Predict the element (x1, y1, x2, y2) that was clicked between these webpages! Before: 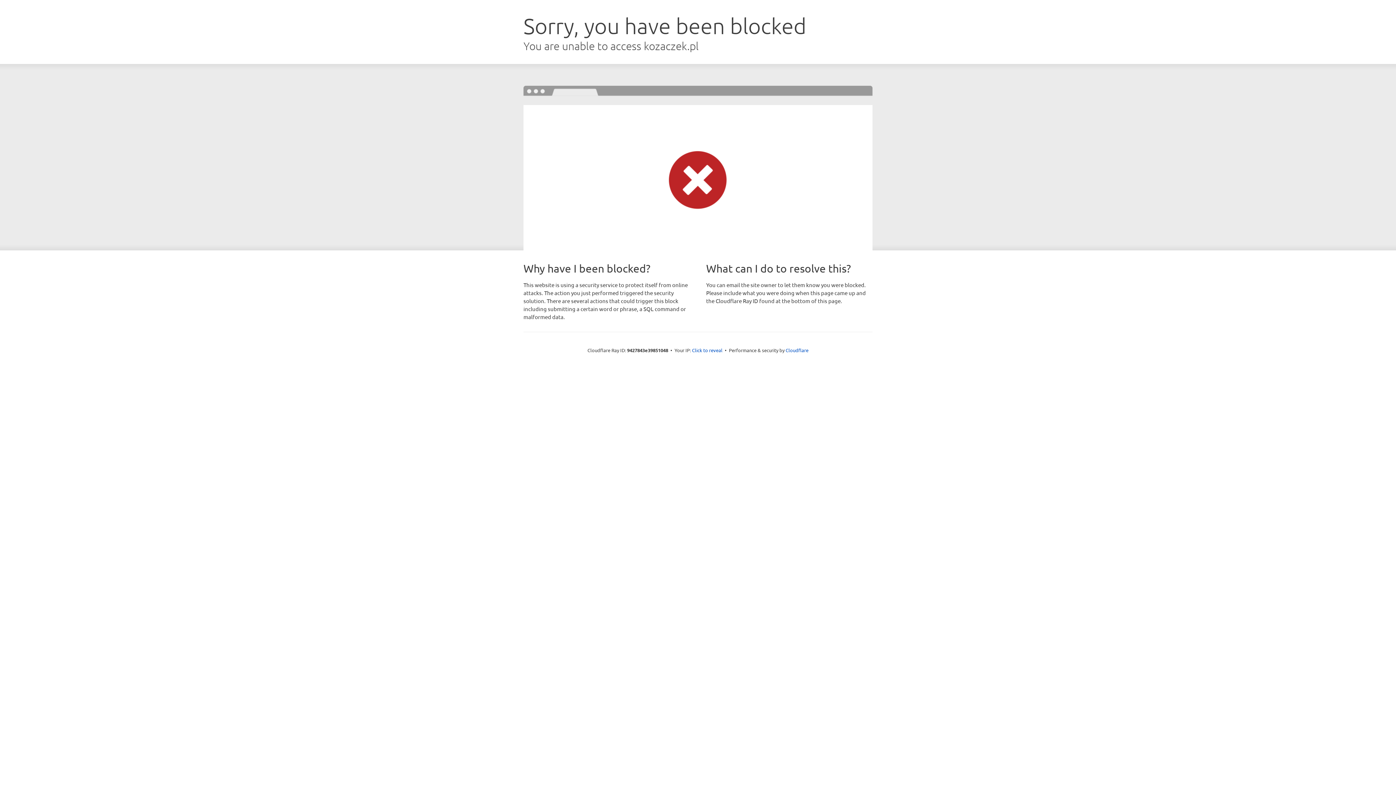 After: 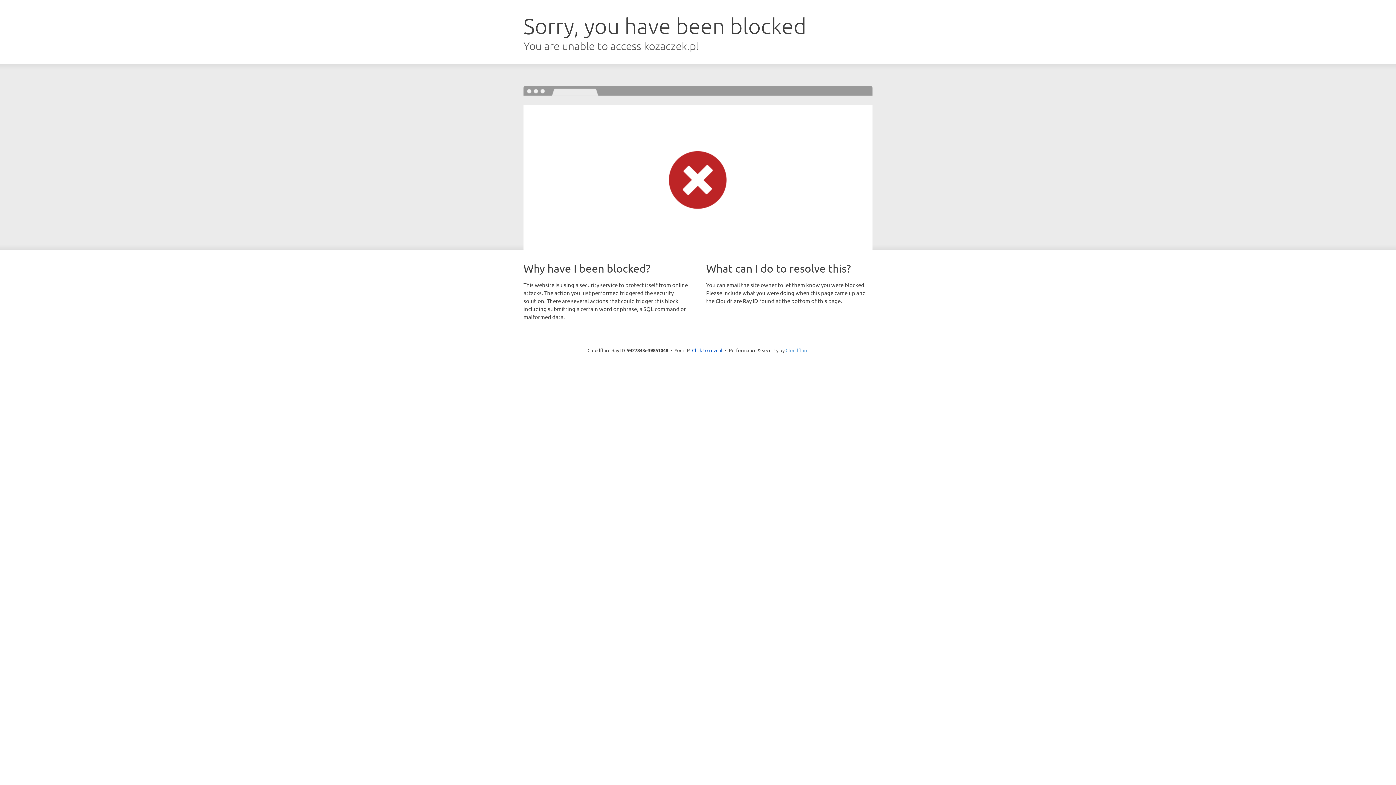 Action: label: Cloudflare bbox: (785, 347, 808, 353)